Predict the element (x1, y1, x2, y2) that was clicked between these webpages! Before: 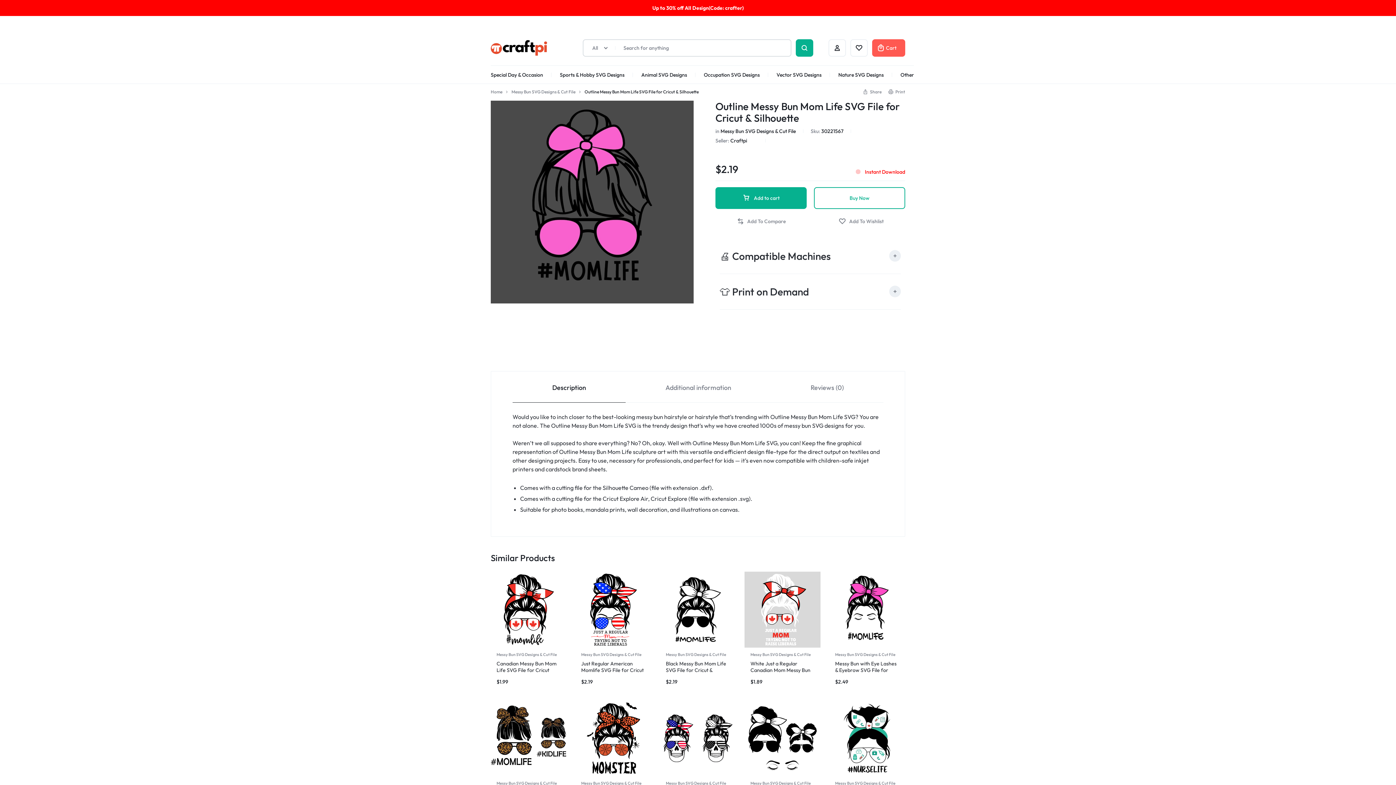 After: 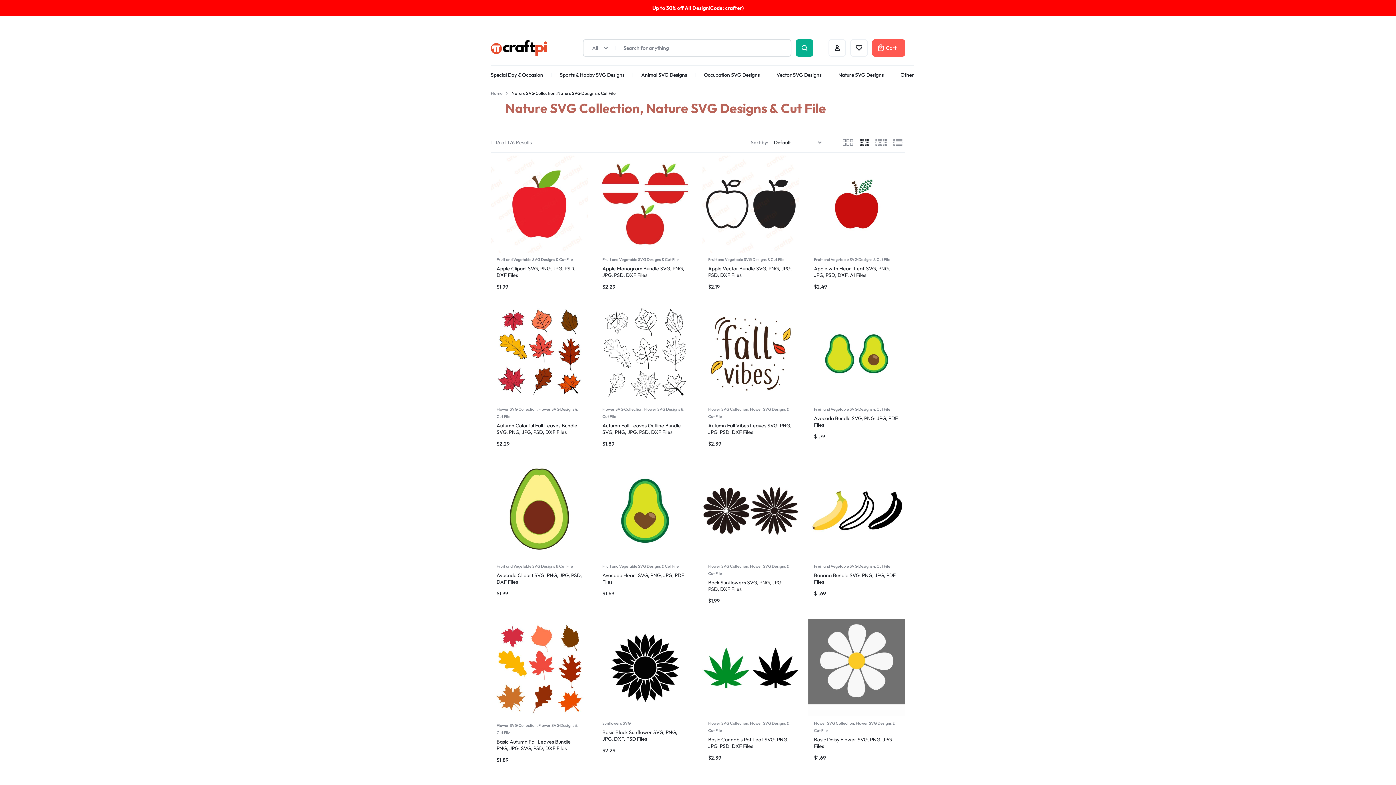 Action: bbox: (838, 65, 884, 84) label: Nature SVG Designs